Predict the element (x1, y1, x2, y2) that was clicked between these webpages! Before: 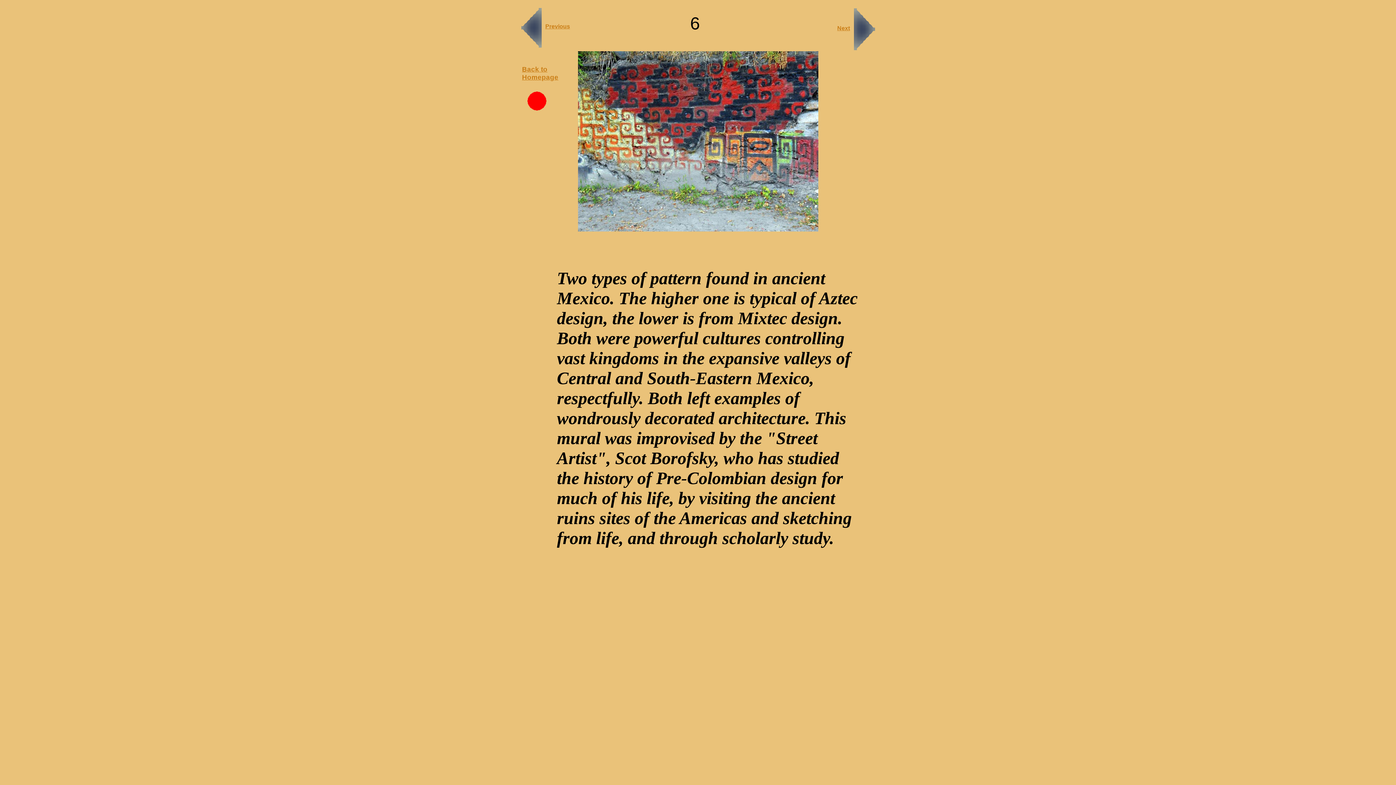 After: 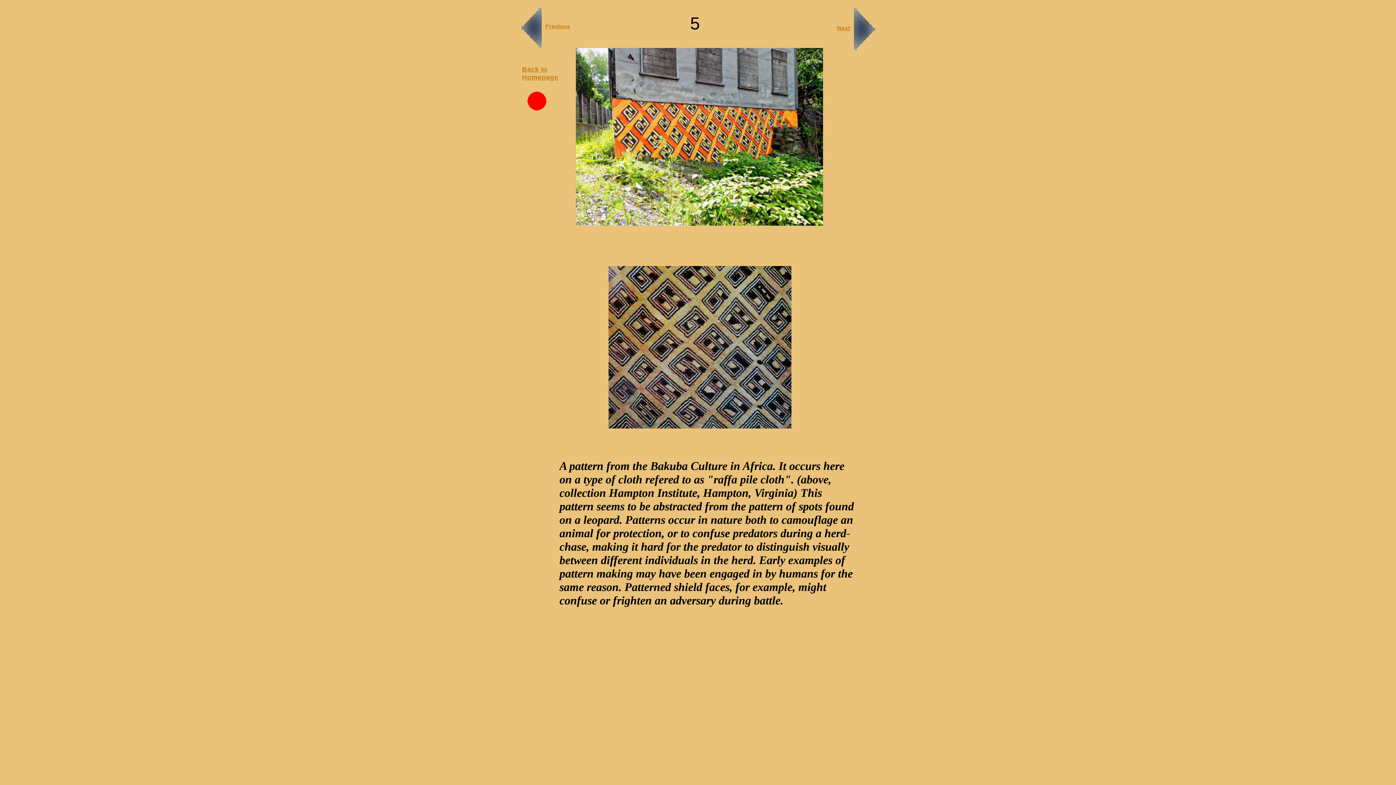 Action: label: Previous bbox: (545, 23, 570, 29)